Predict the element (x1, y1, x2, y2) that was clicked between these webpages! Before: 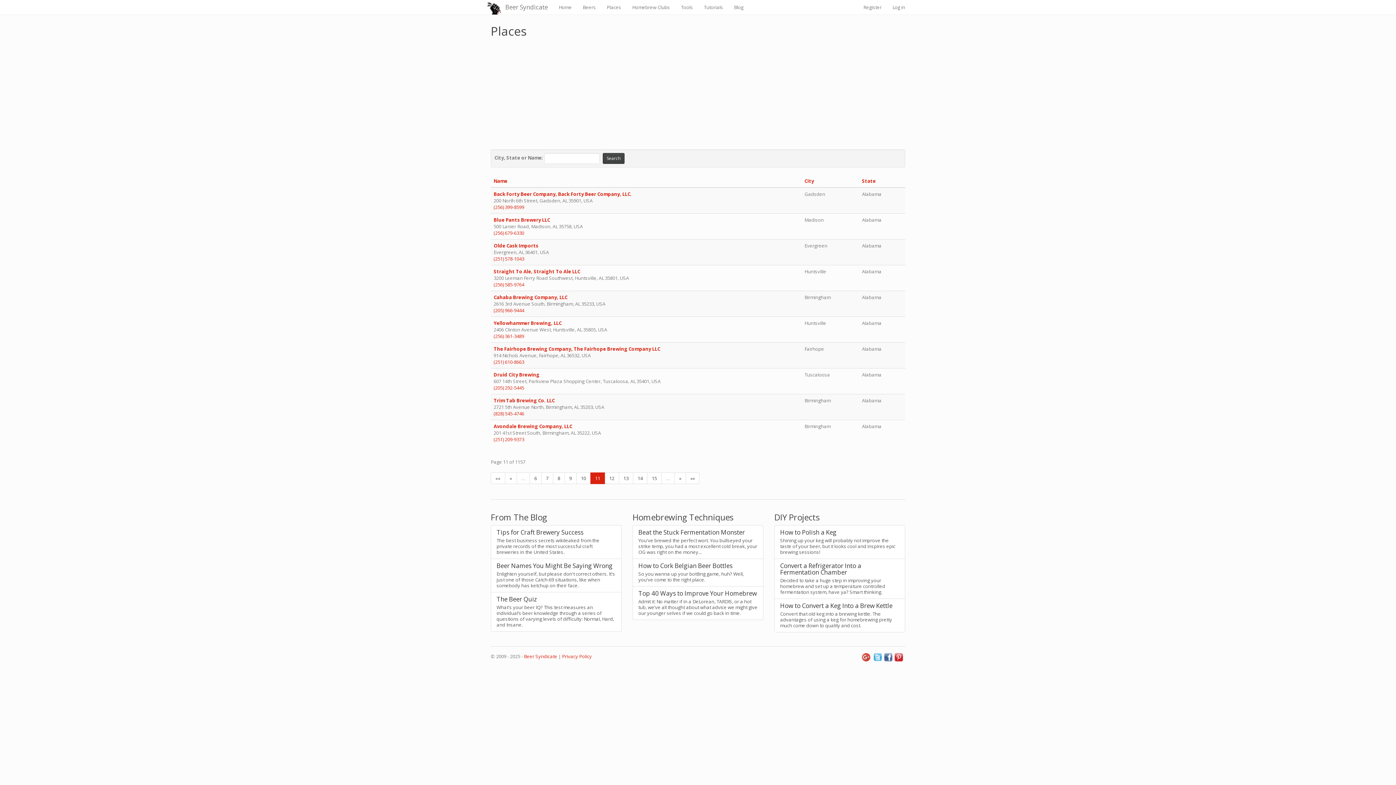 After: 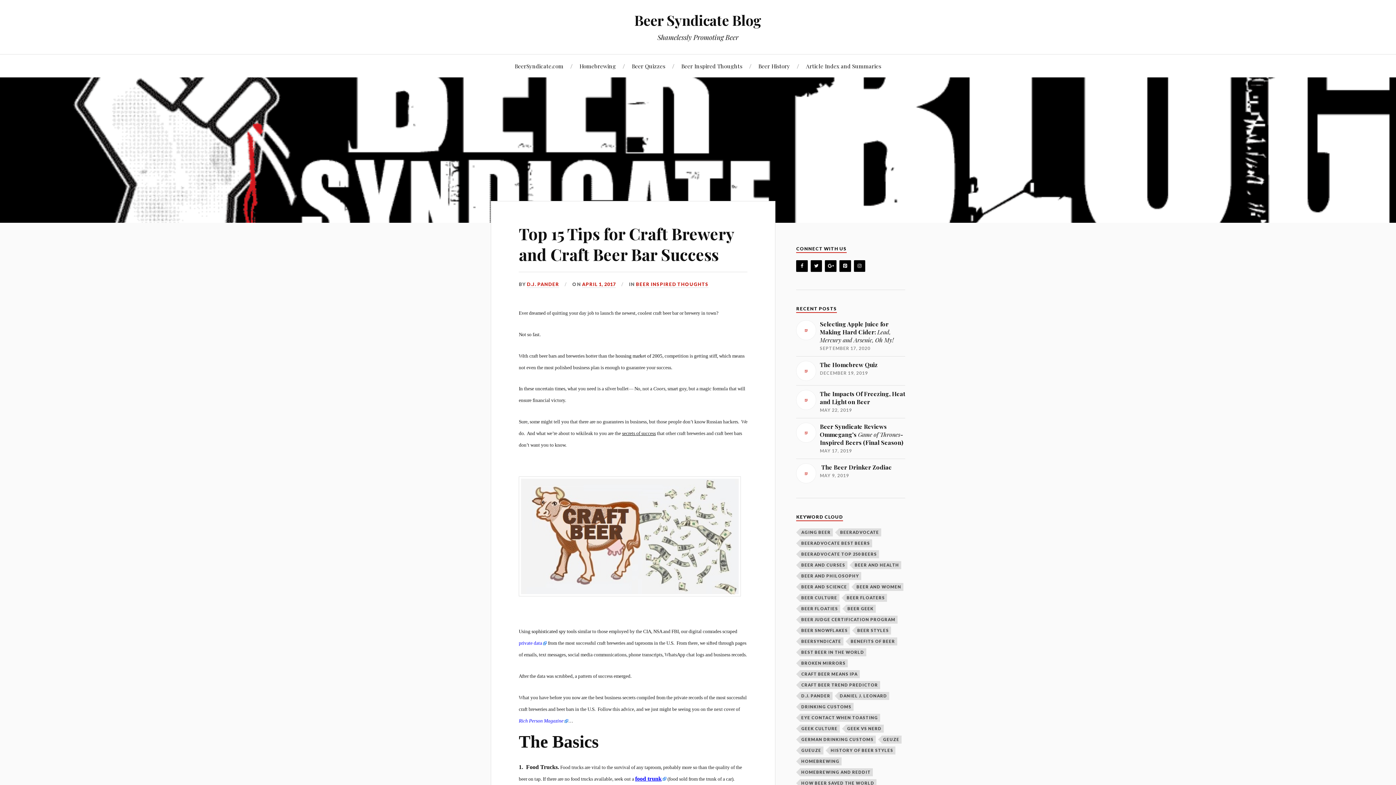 Action: bbox: (490, 525, 621, 559) label: Tips for Craft Brewery Success

The best business secrets wikileaked from the private records of the most successful craft breweries in the United States.